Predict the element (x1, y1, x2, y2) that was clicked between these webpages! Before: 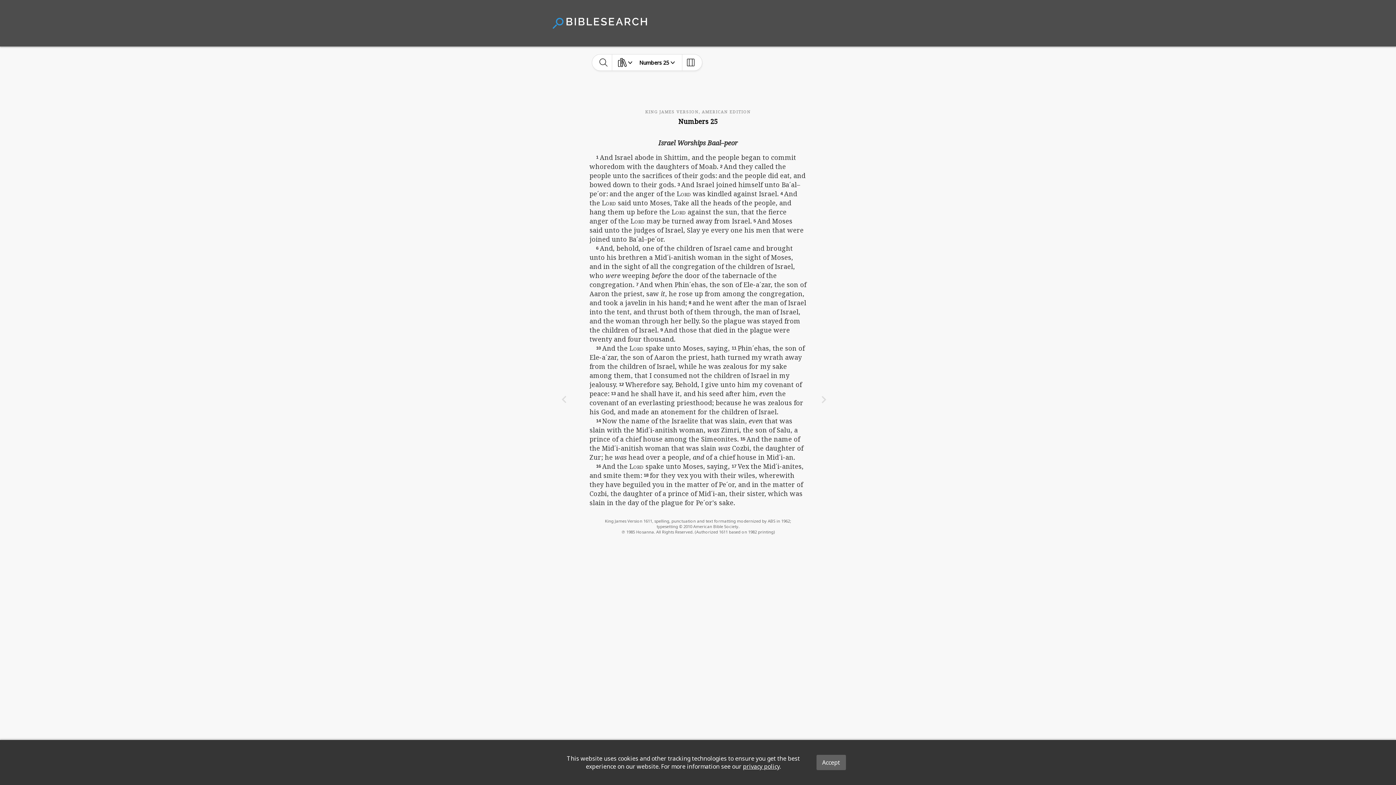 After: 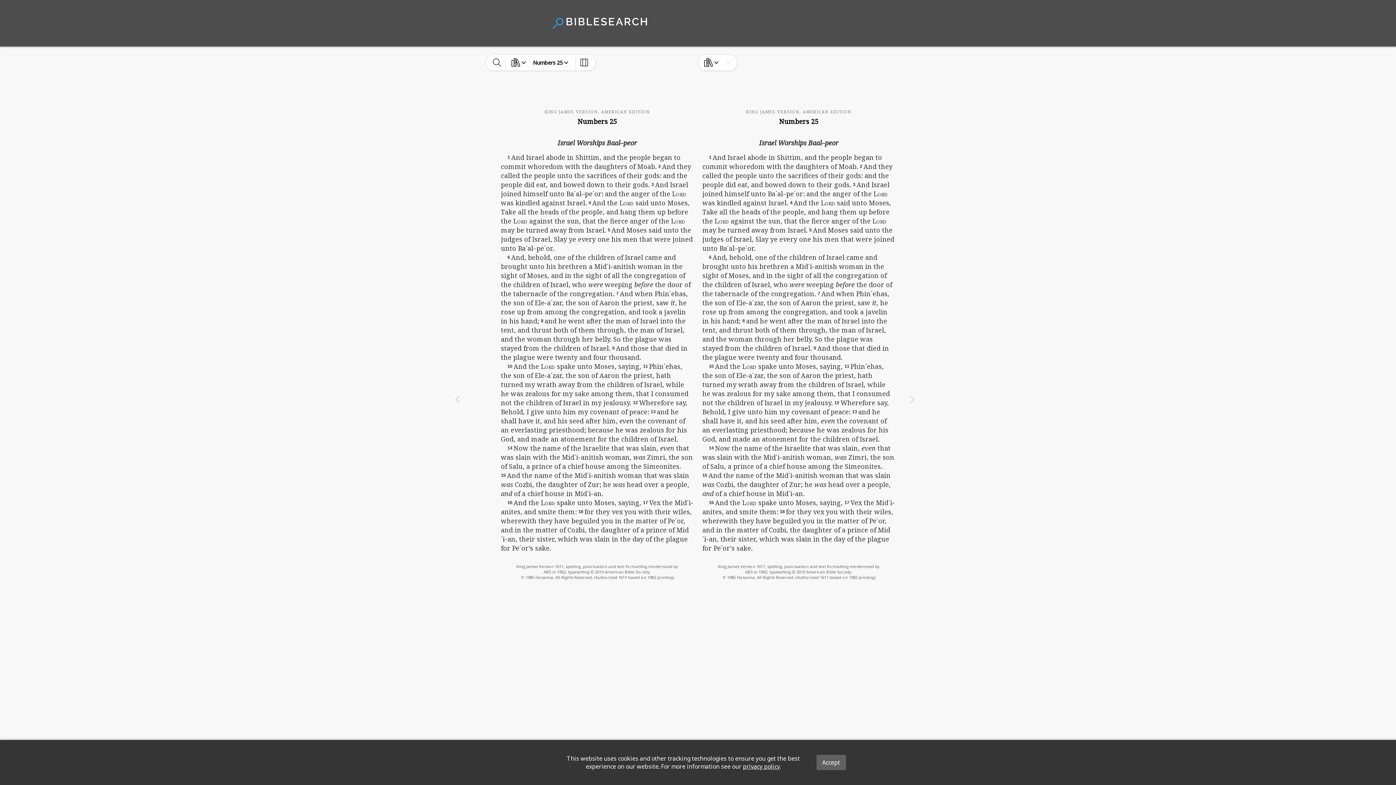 Action: bbox: (682, 54, 699, 70)